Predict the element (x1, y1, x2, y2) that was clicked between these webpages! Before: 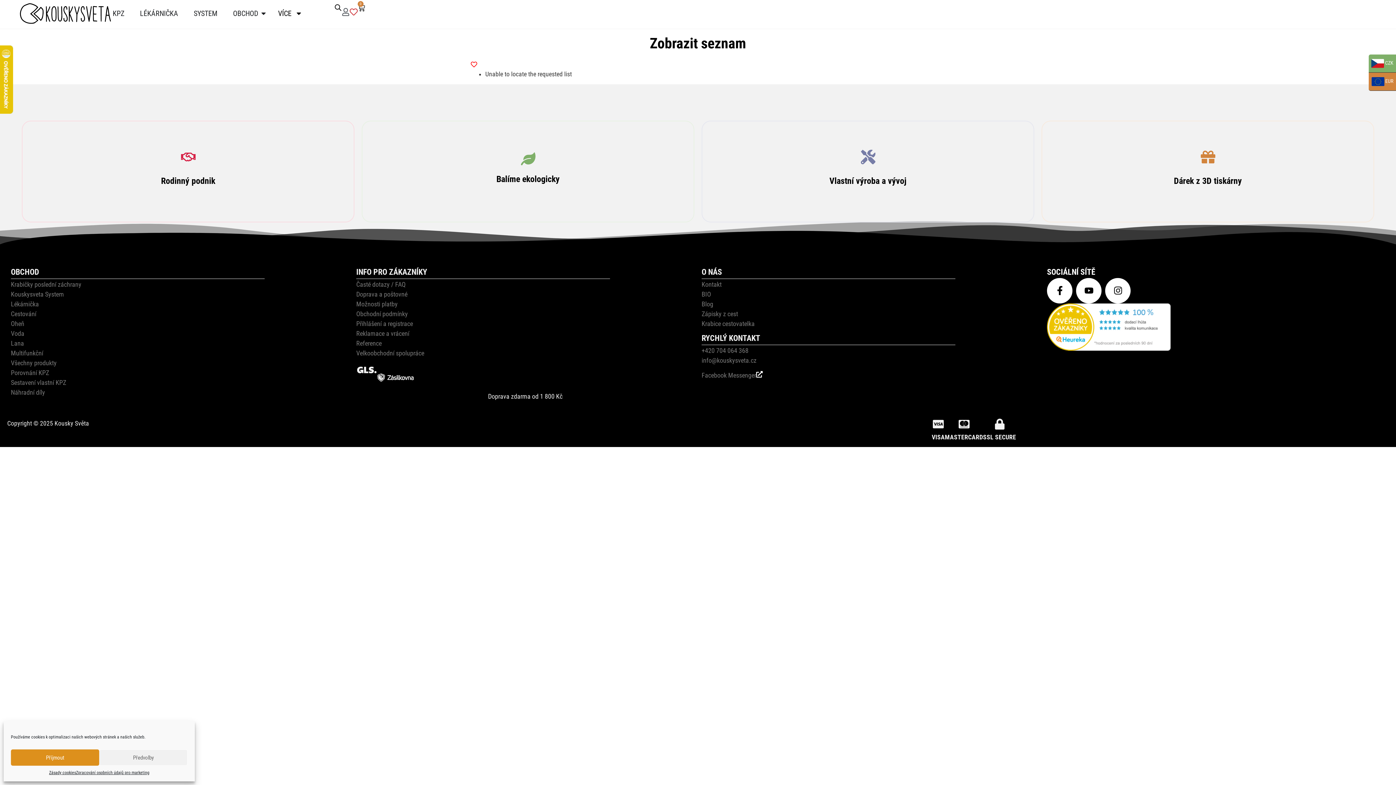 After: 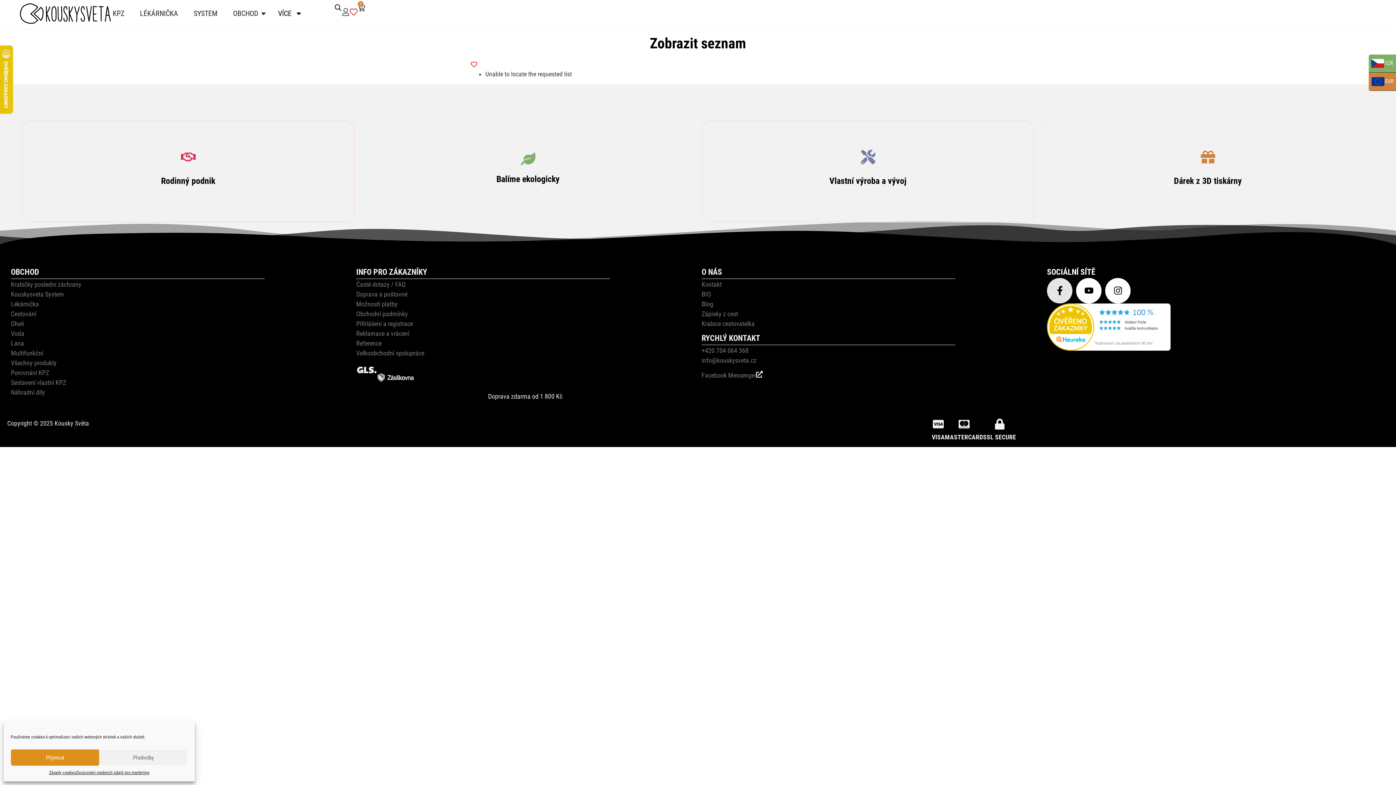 Action: label: Facebook-f bbox: (1047, 278, 1072, 303)